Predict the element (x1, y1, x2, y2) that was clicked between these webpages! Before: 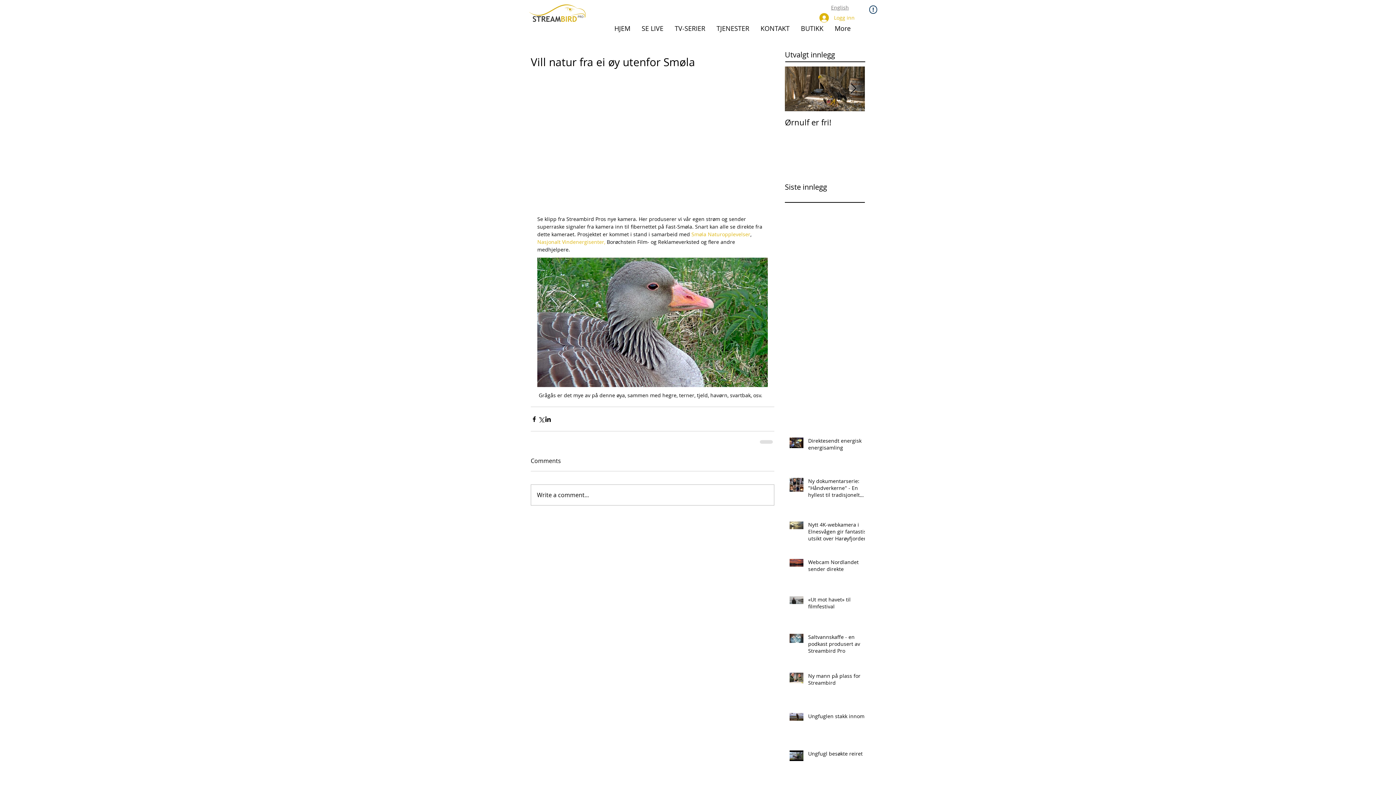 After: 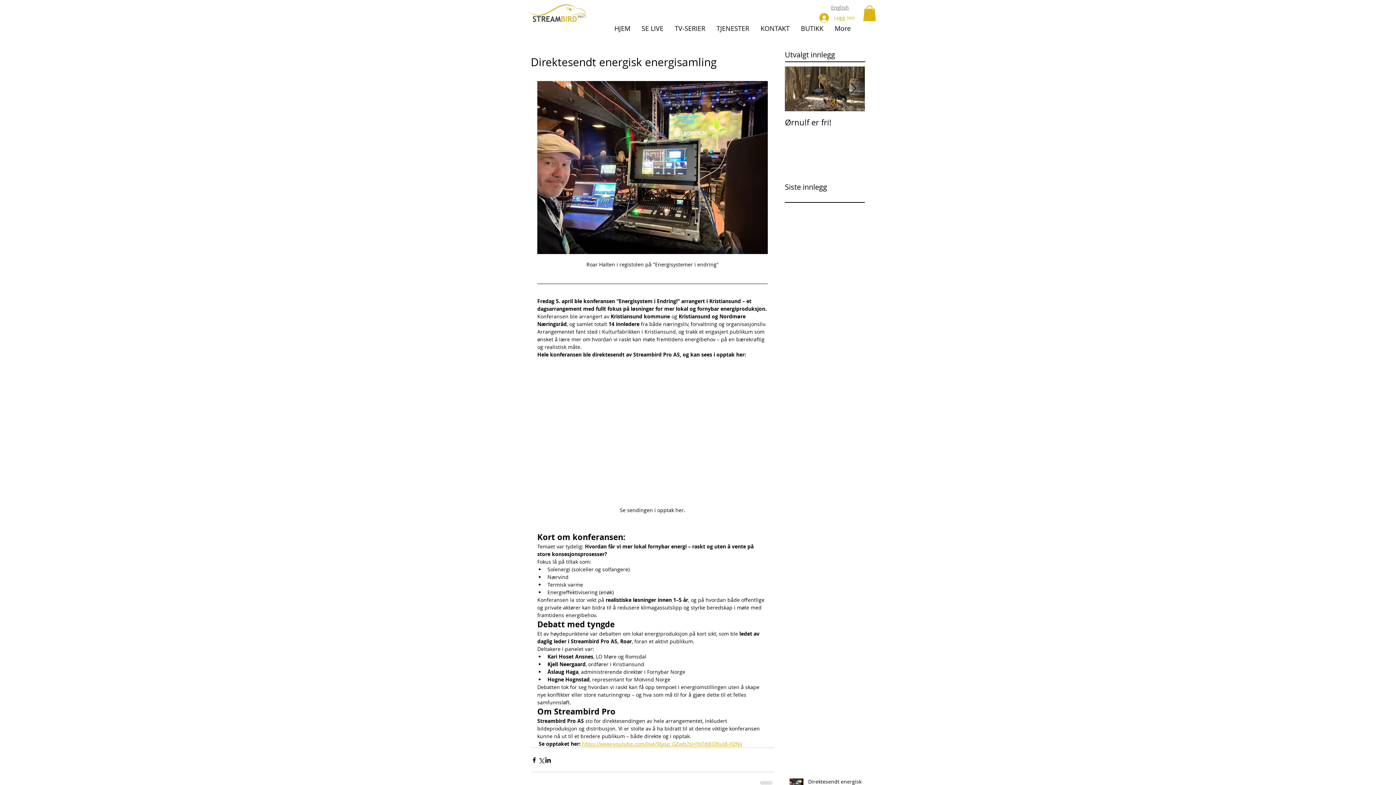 Action: bbox: (808, 437, 869, 454) label: Direktesendt energisk energisamling